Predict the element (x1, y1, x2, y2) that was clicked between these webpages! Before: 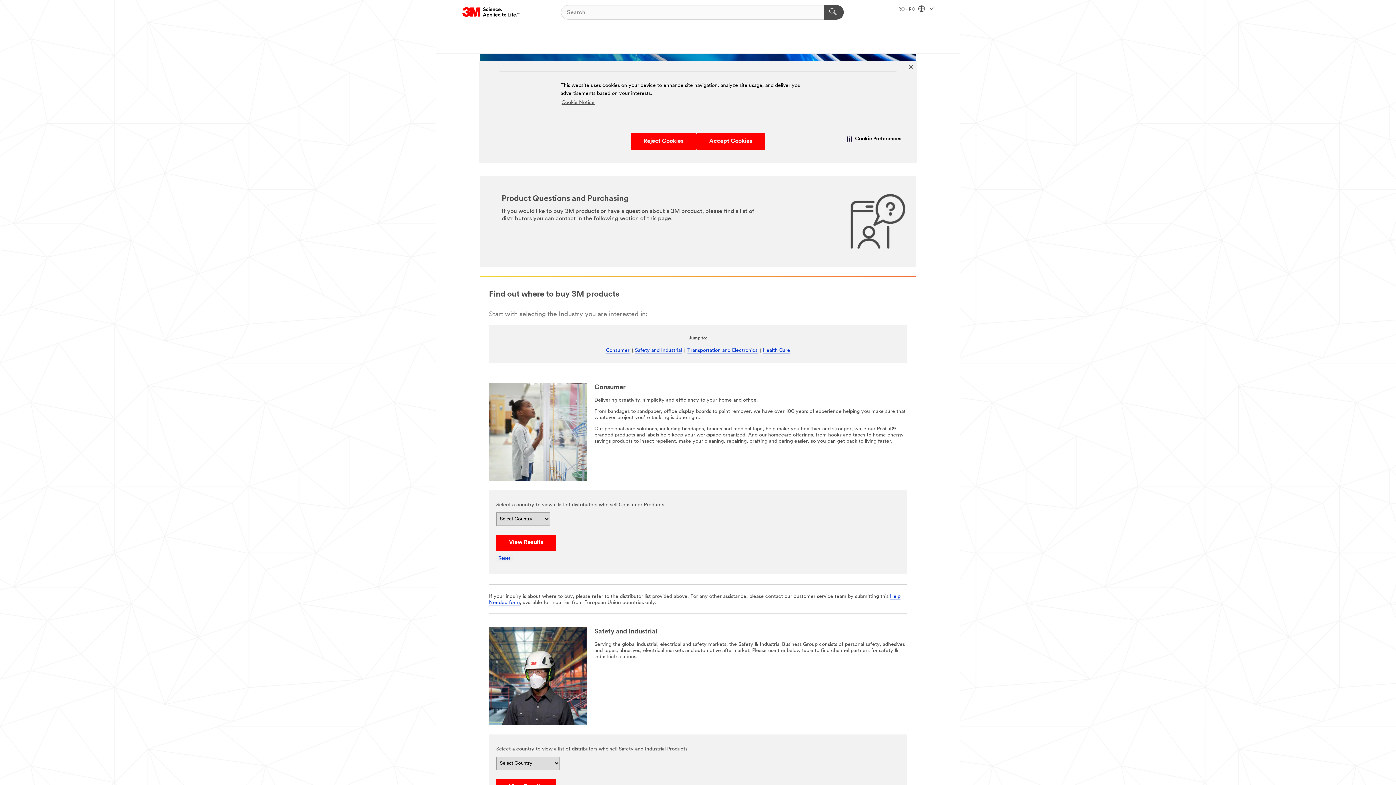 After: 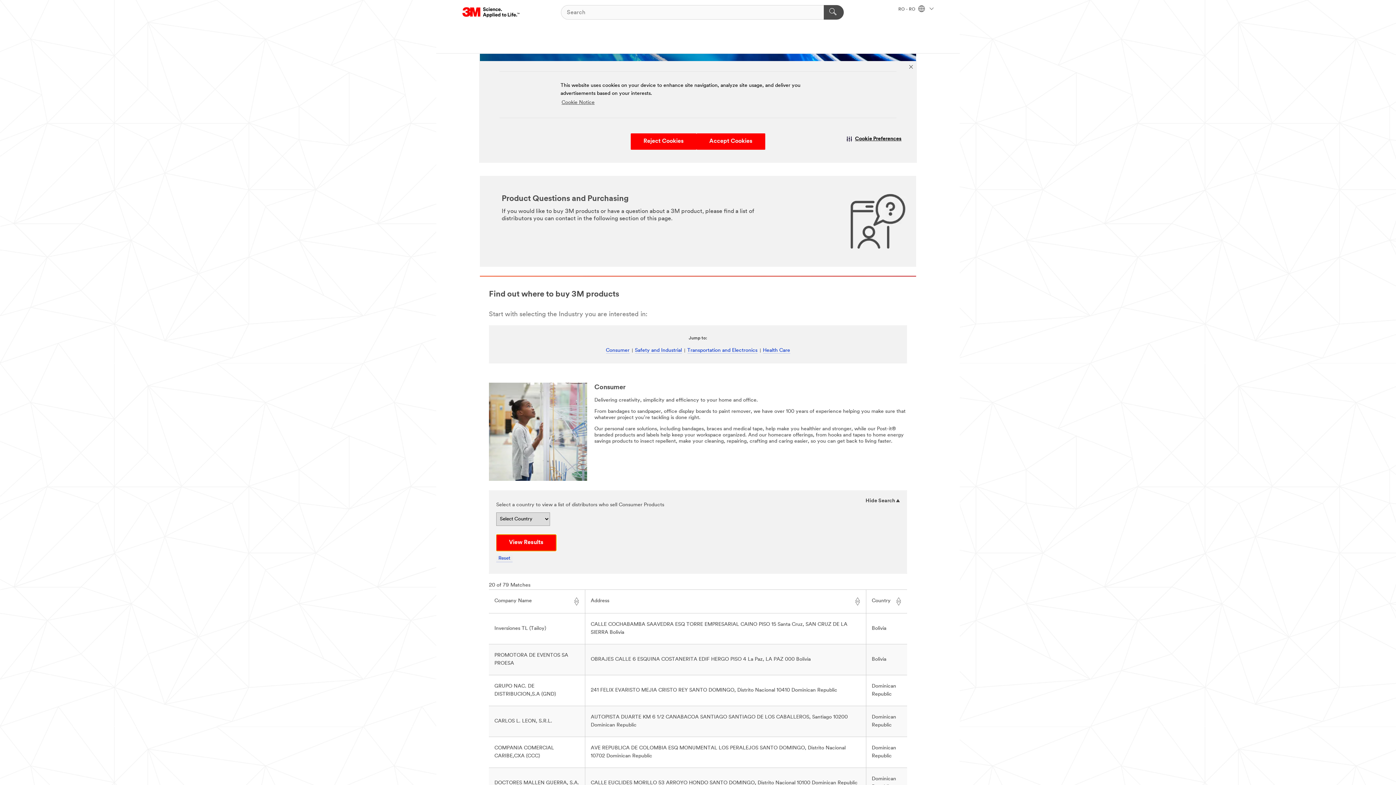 Action: bbox: (496, 534, 556, 551) label: View Results